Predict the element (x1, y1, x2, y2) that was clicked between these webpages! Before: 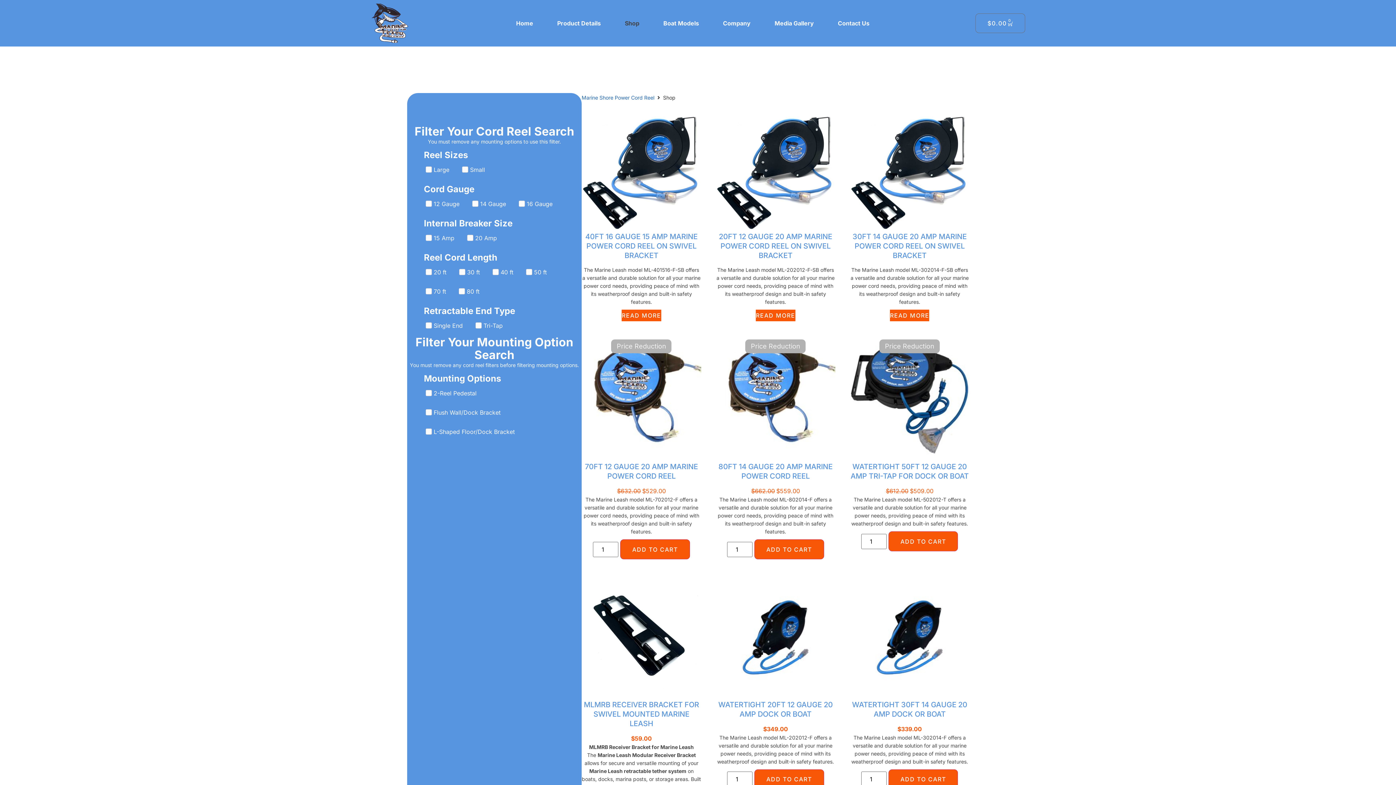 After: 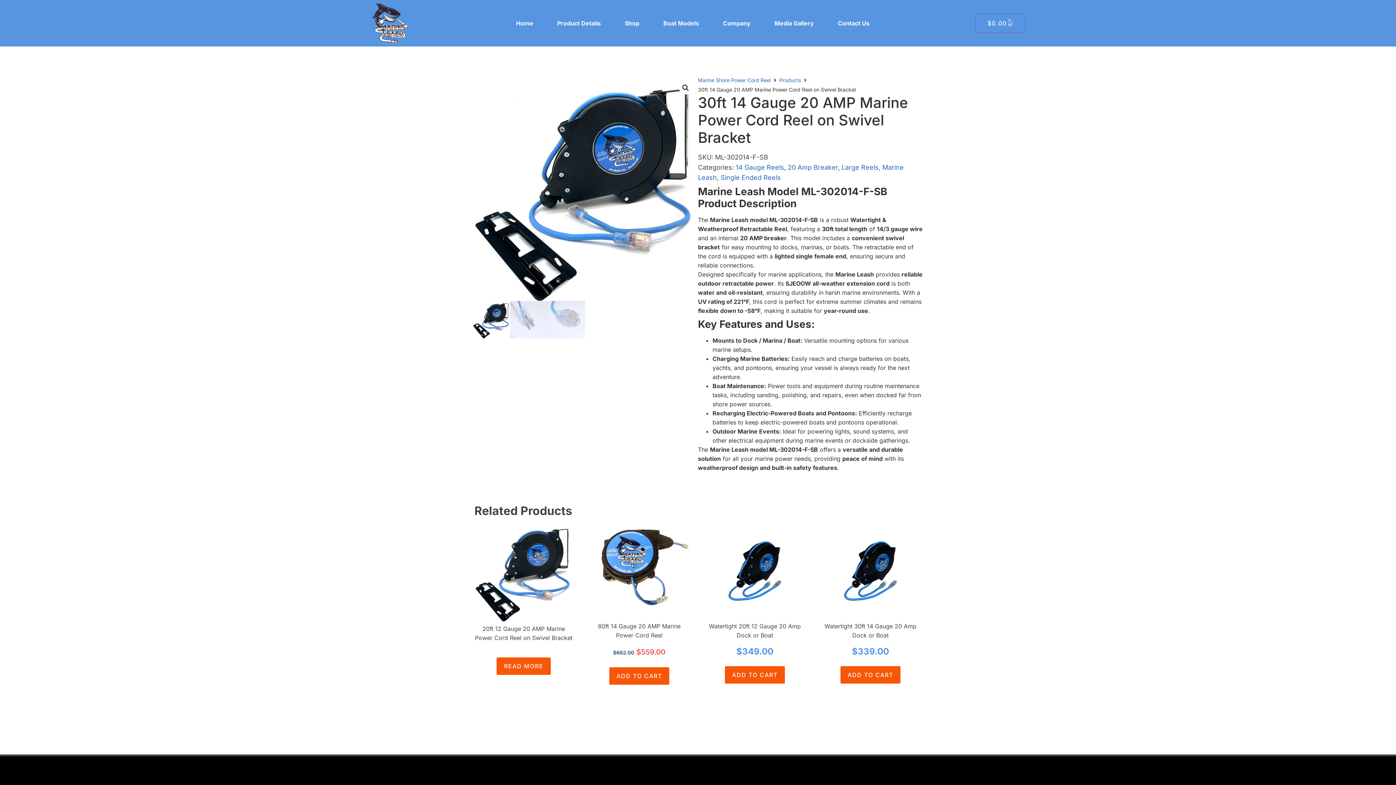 Action: bbox: (850, 165, 969, 172)